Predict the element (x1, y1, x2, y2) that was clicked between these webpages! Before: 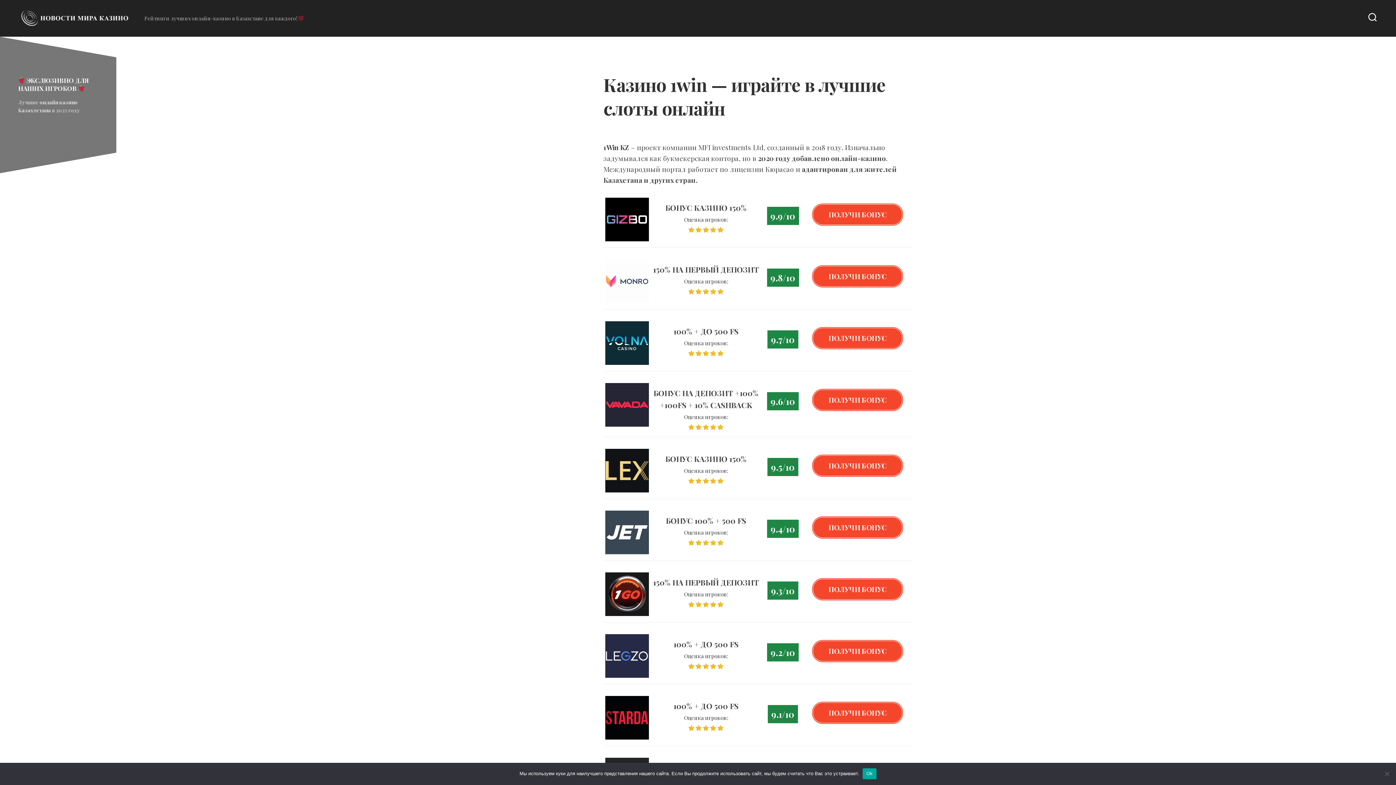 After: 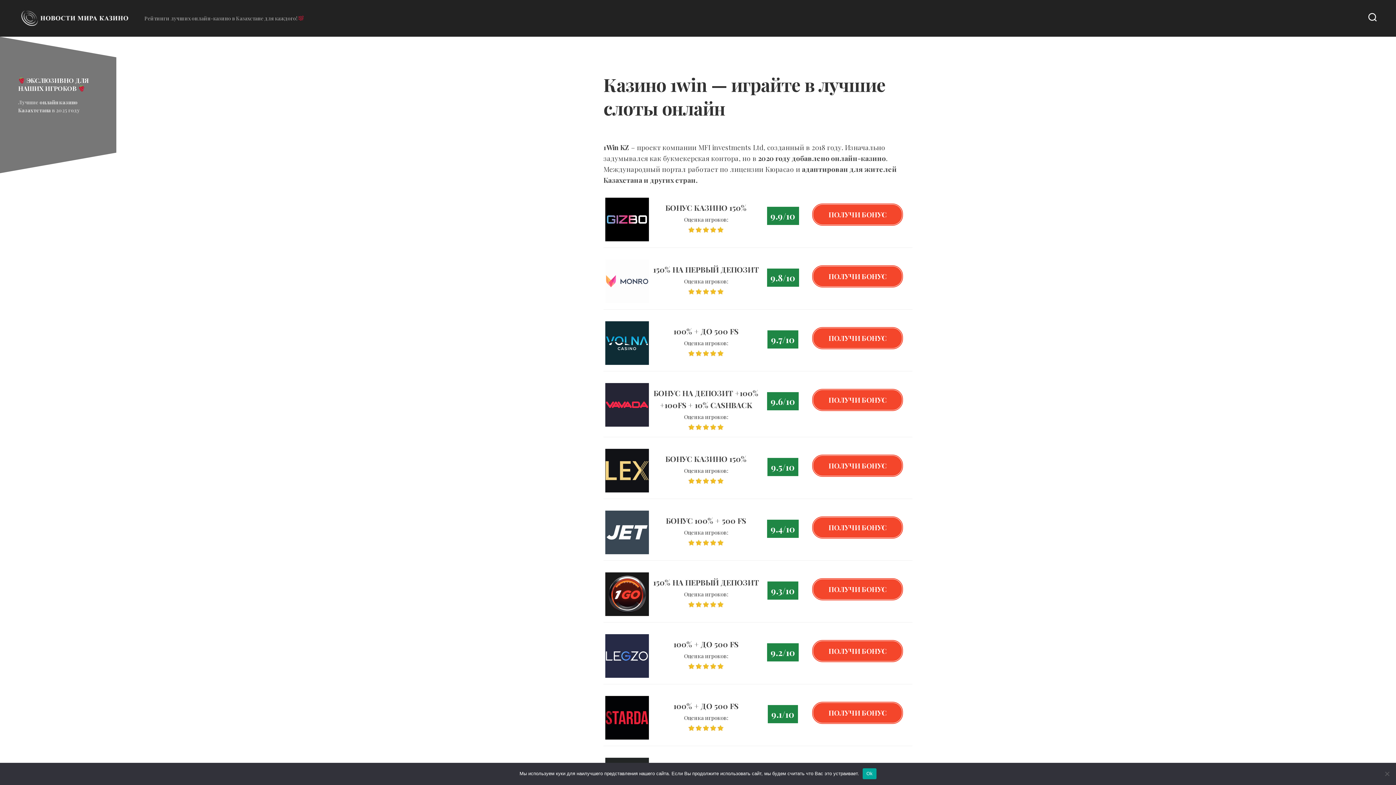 Action: label: JET казино bbox: (605, 546, 649, 556)